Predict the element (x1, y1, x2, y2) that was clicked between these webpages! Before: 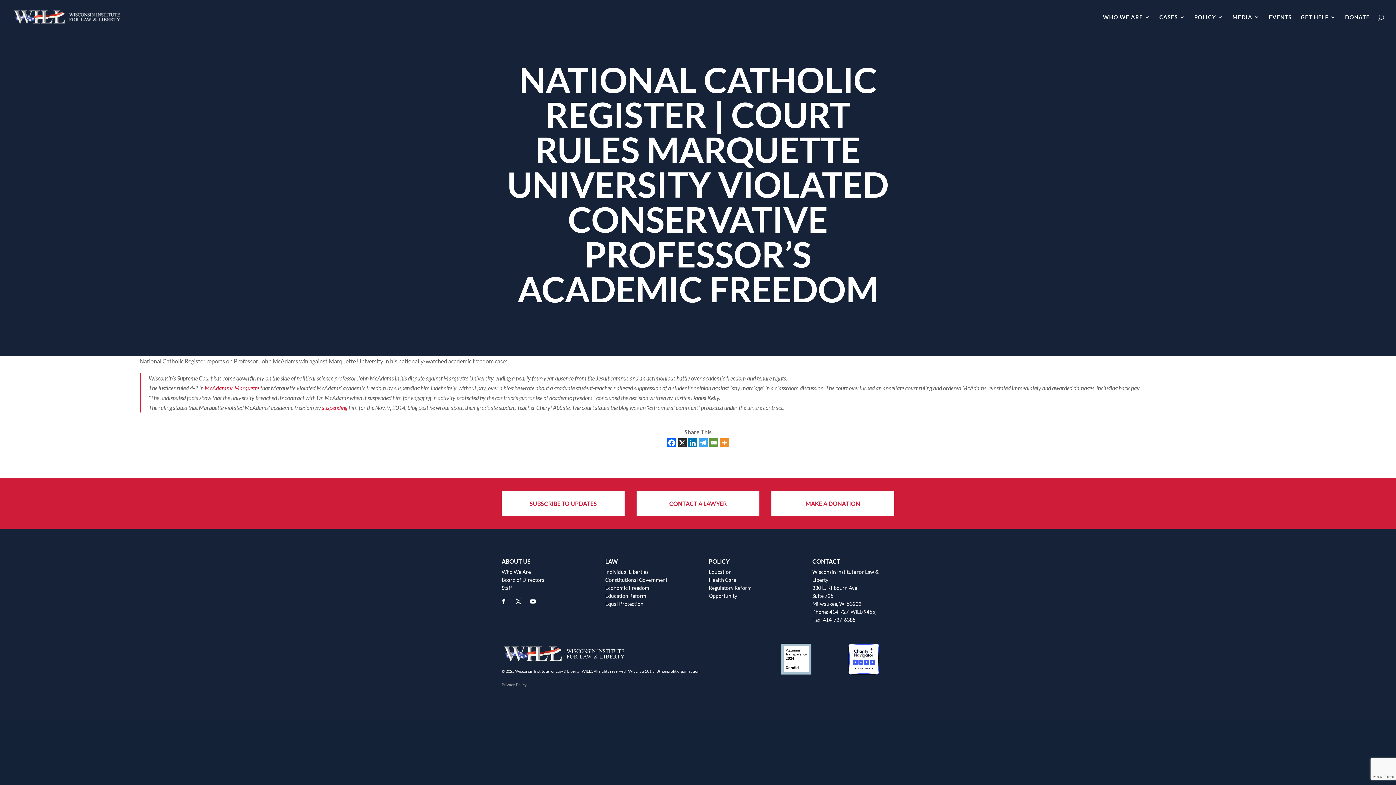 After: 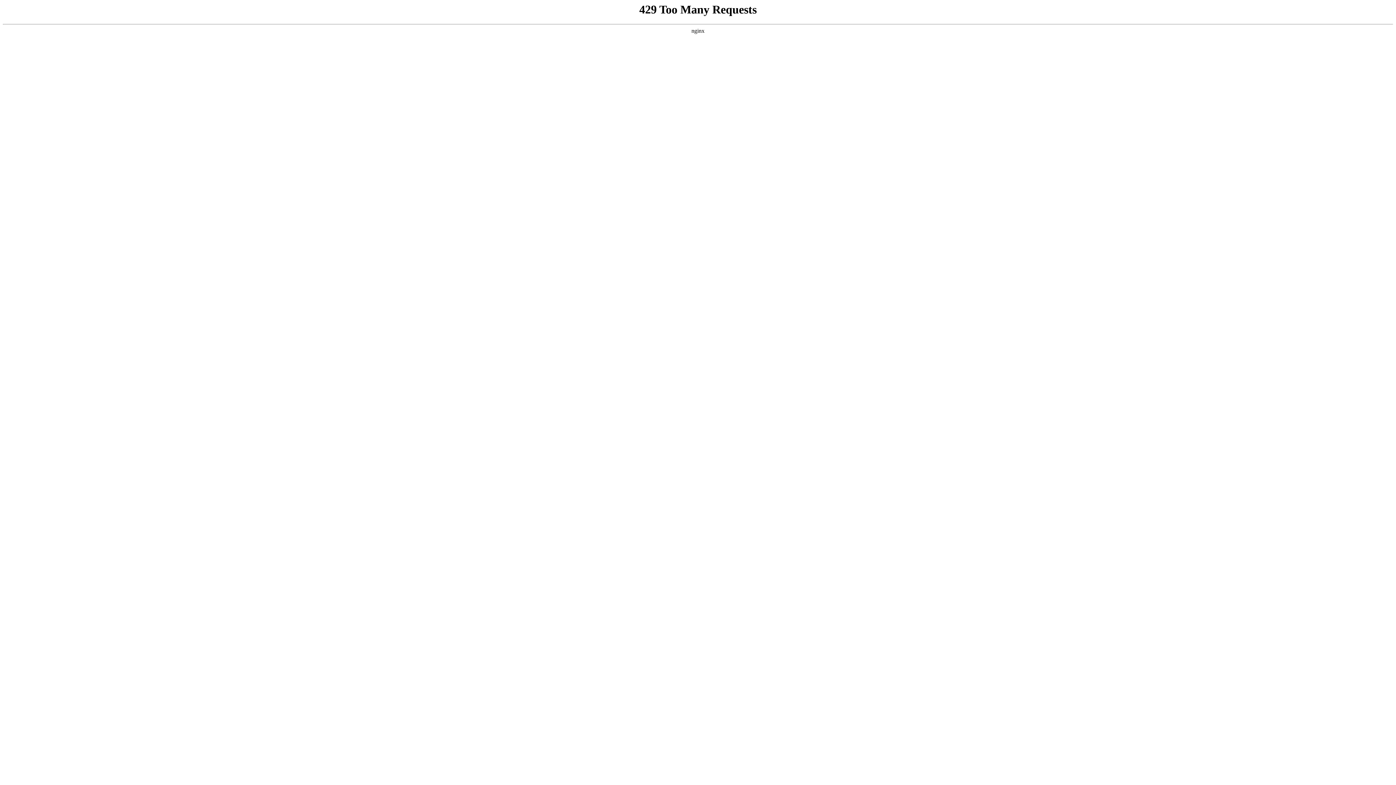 Action: label: GET HELP bbox: (1301, 14, 1336, 34)